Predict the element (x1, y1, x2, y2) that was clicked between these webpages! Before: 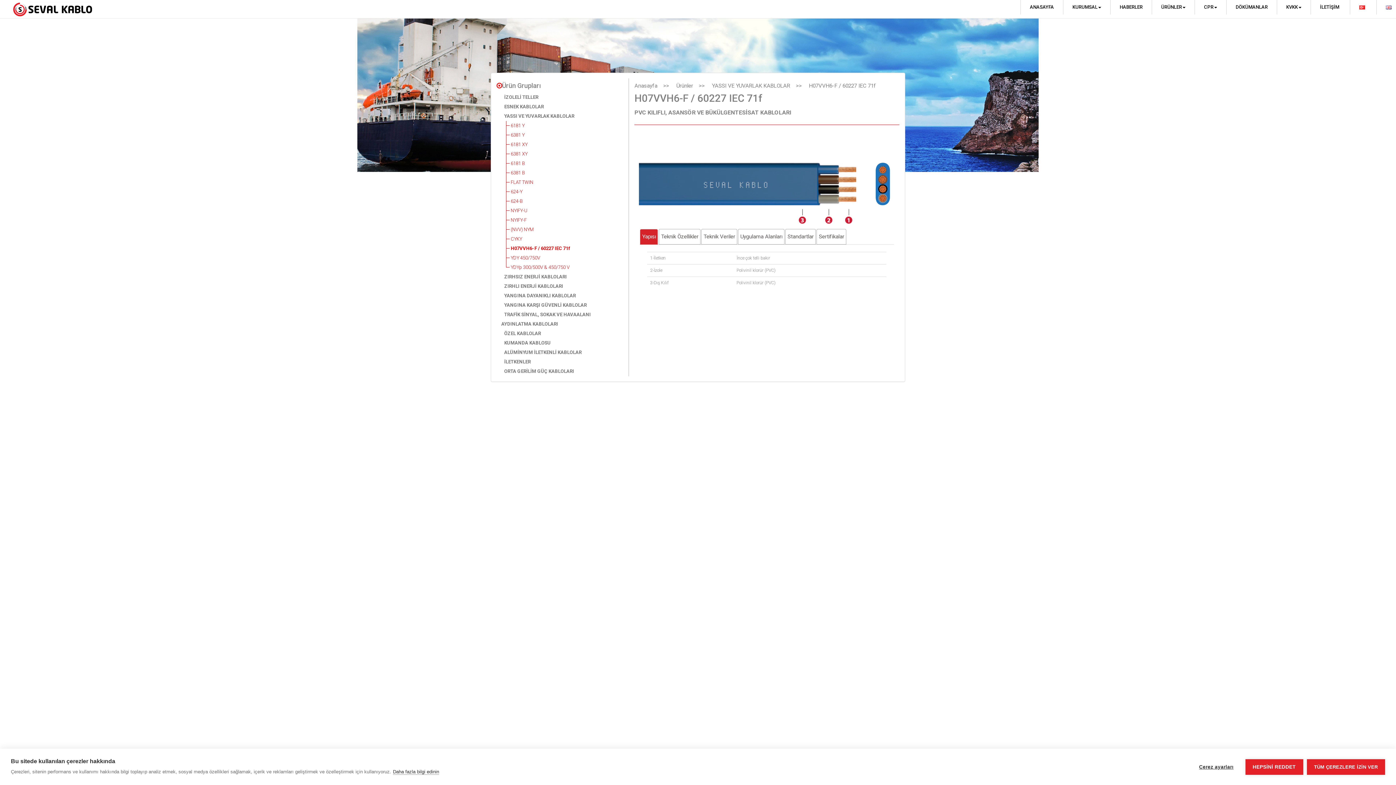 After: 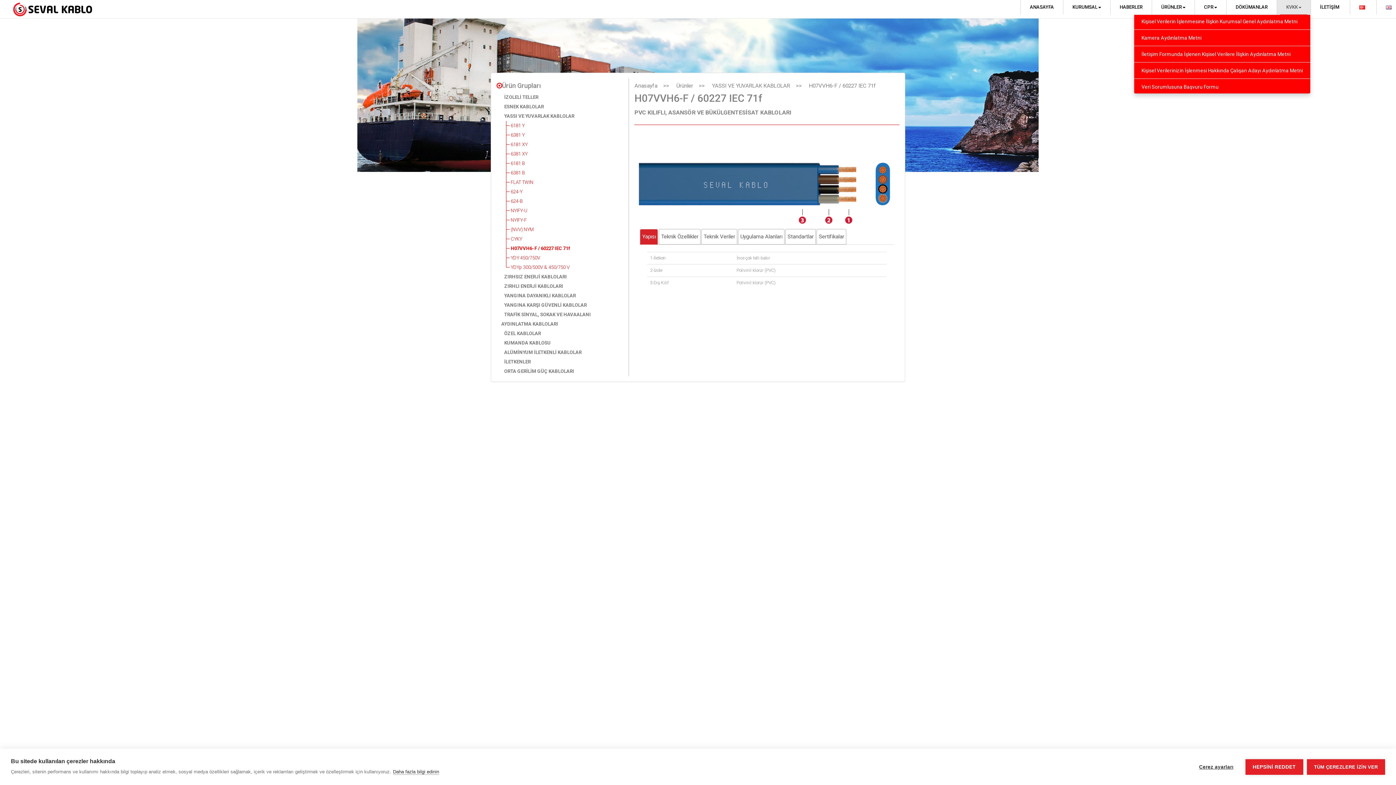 Action: label: KVKK bbox: (1277, 0, 1310, 14)